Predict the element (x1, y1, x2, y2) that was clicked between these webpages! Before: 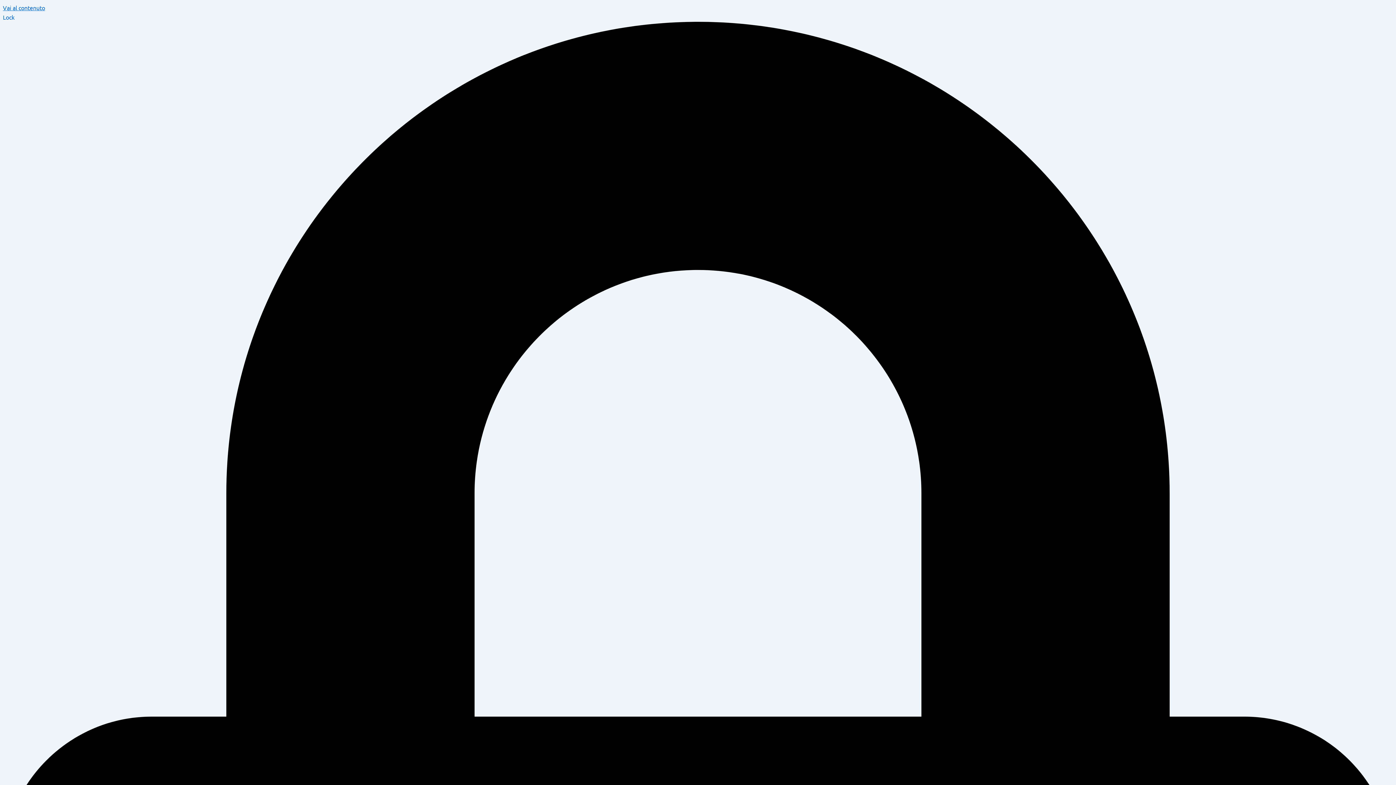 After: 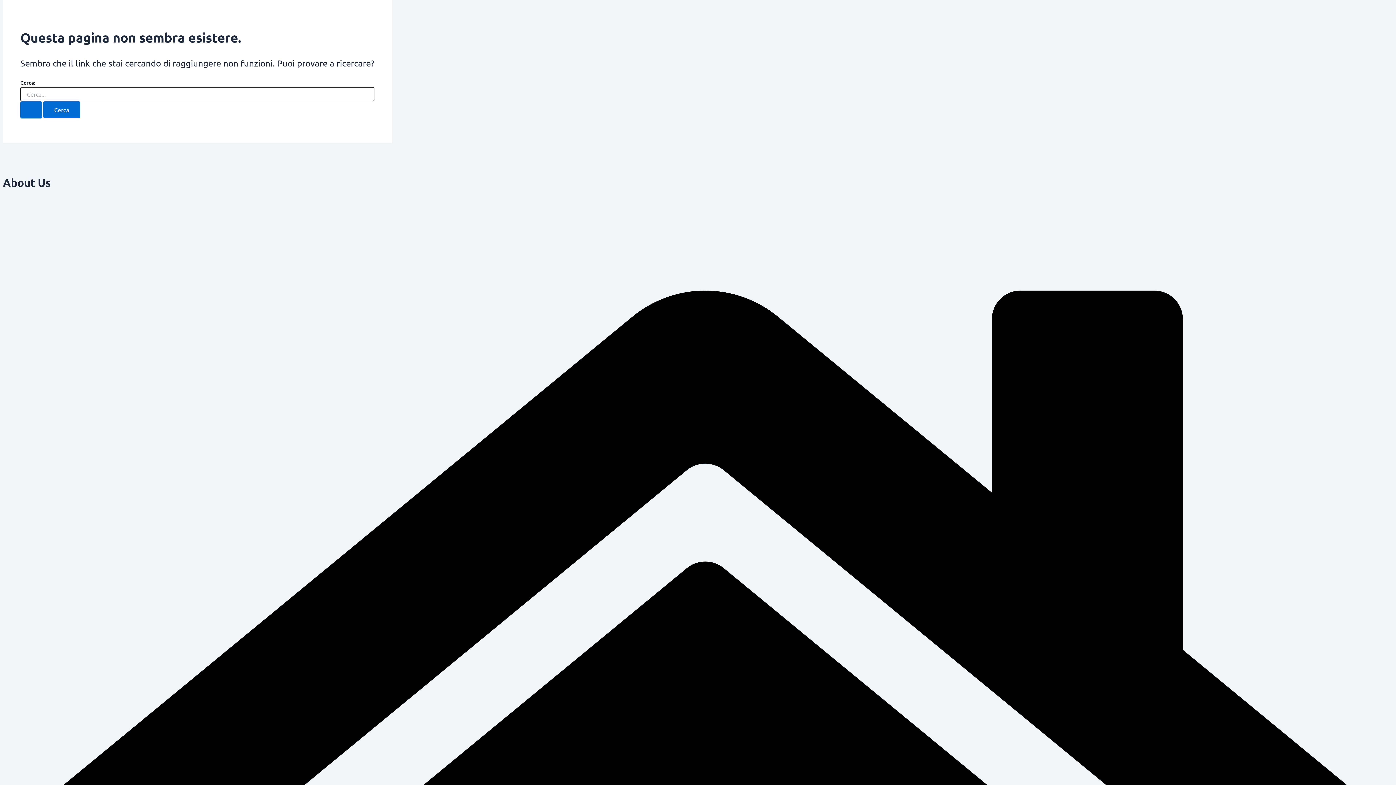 Action: bbox: (2, 4, 45, 11) label: Vai al contenuto